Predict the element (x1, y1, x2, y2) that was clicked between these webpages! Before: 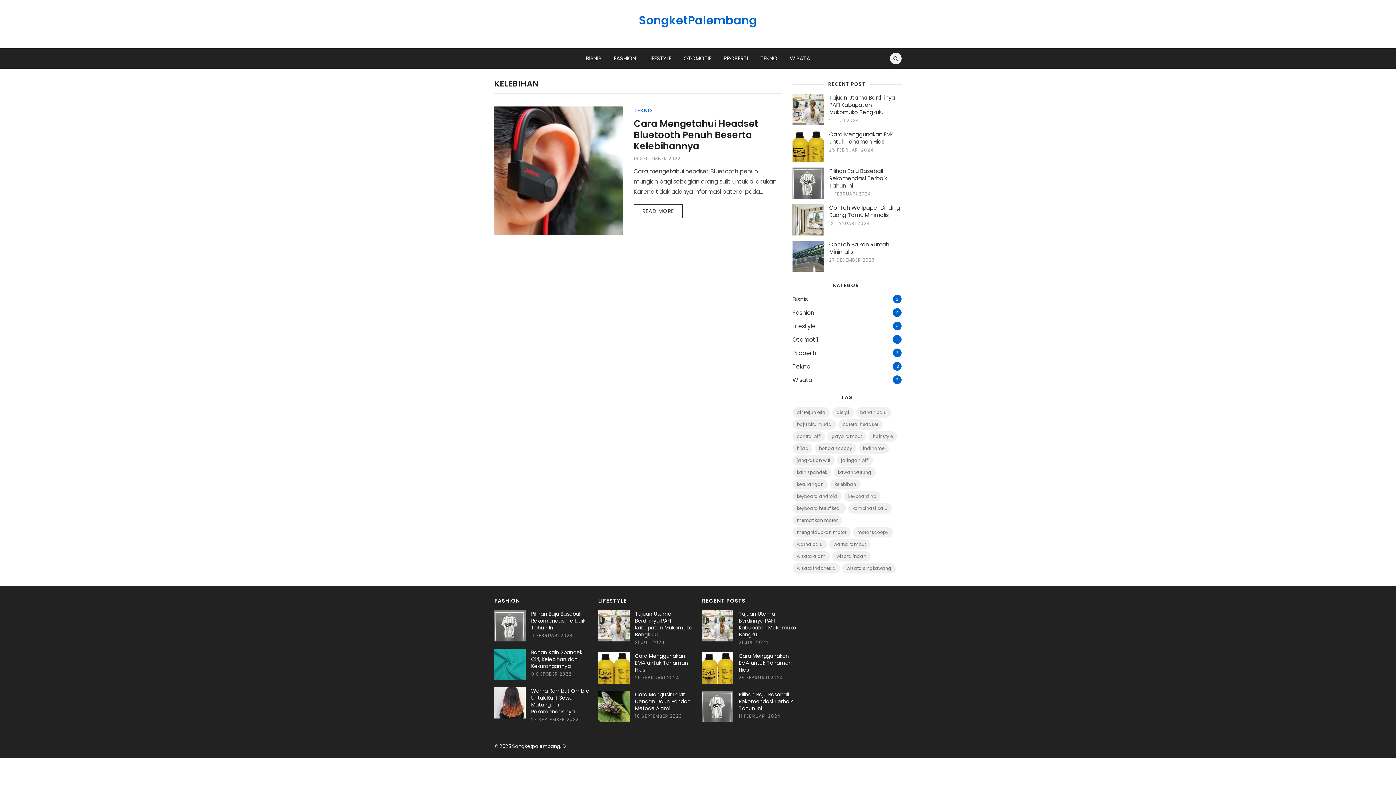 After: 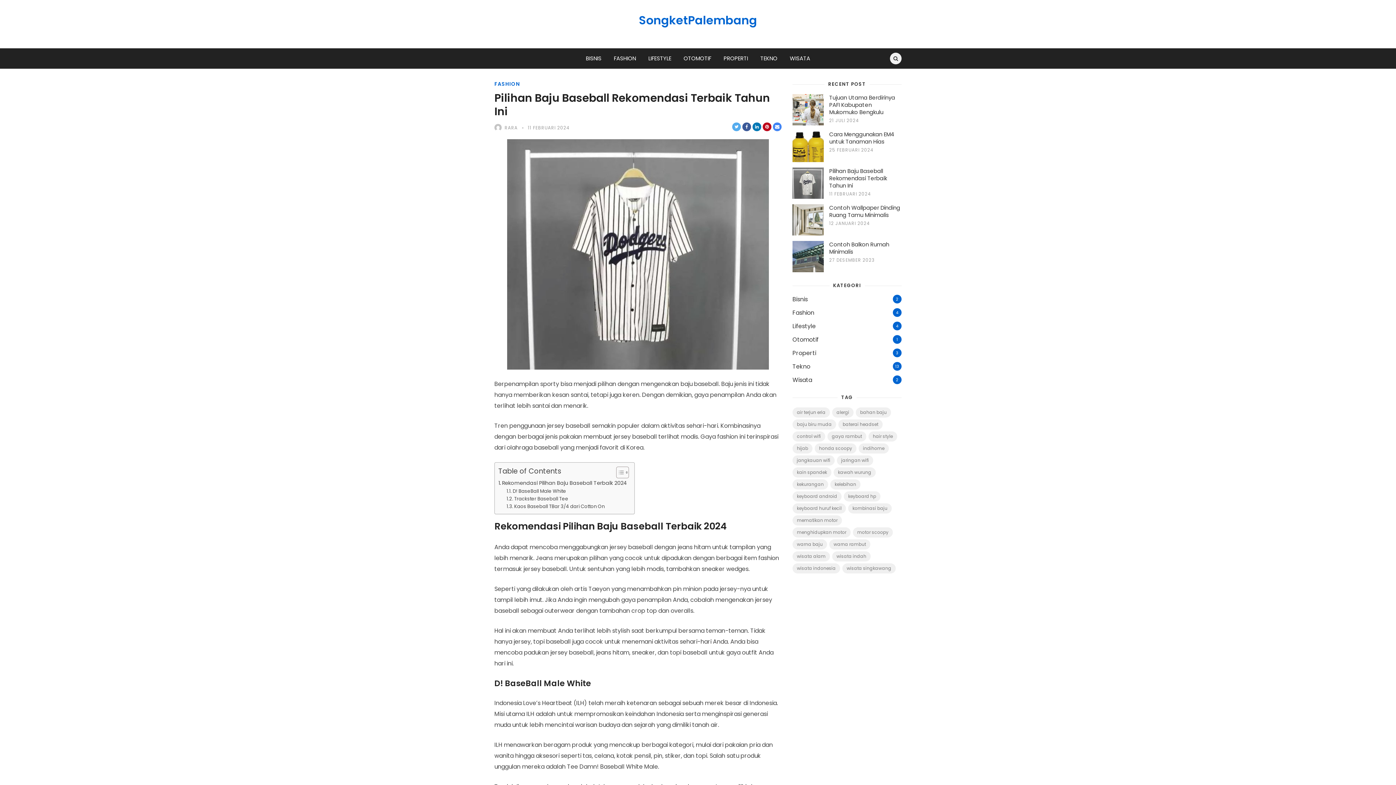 Action: label: Pilihan Baju Baseball Rekomendasi Terbaik Tahun Ini bbox: (738, 691, 793, 712)